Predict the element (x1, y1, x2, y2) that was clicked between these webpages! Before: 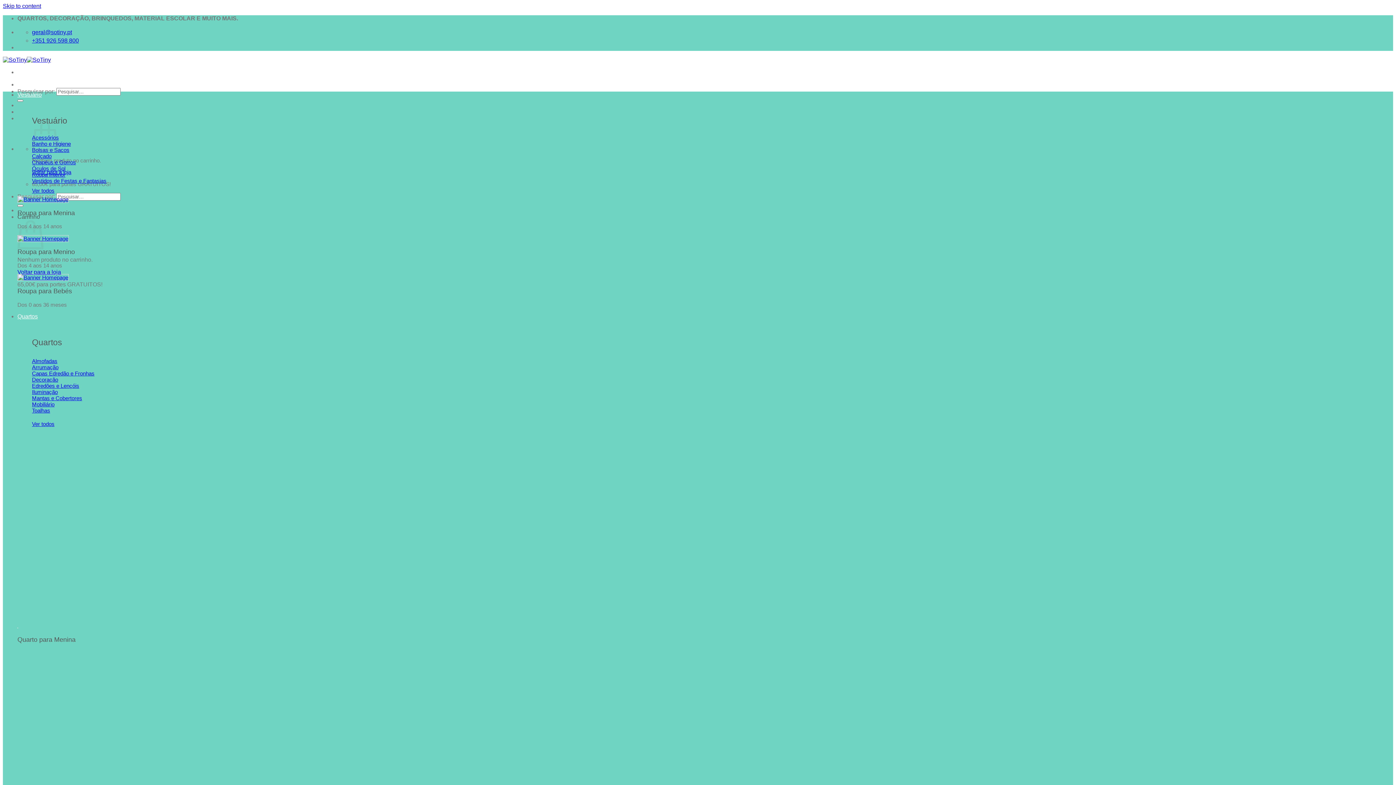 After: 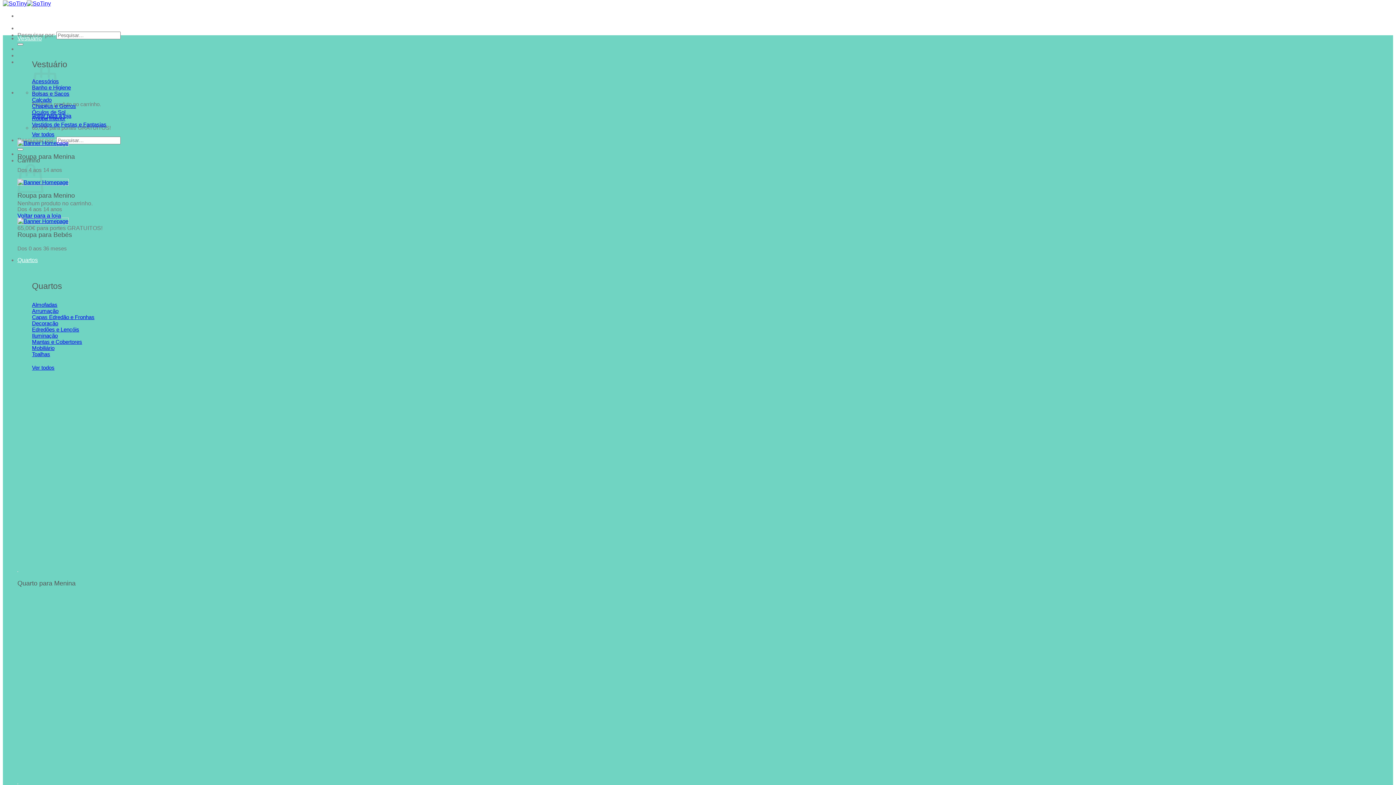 Action: bbox: (17, 650, 453, 842)